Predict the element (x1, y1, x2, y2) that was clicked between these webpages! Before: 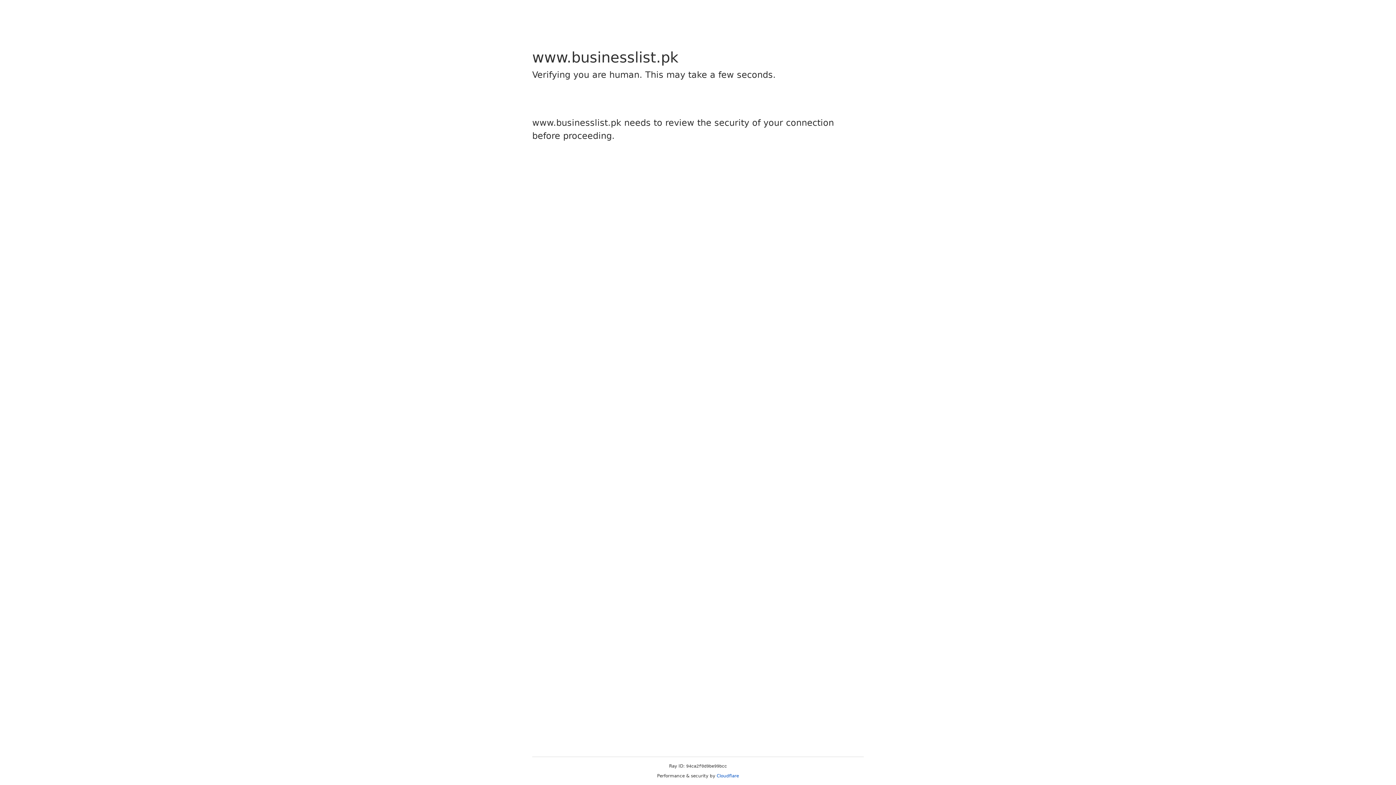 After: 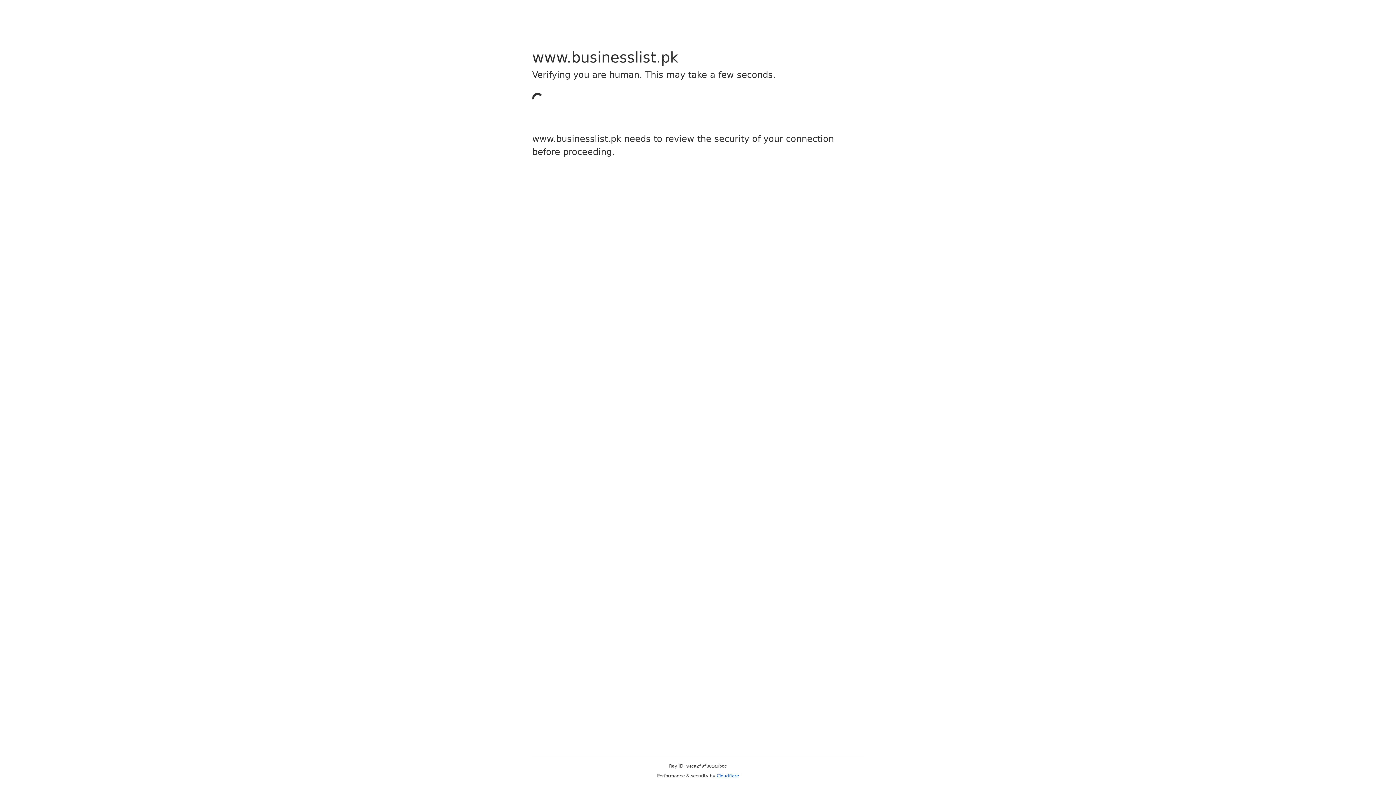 Action: label: Cloudflare bbox: (716, 773, 739, 778)